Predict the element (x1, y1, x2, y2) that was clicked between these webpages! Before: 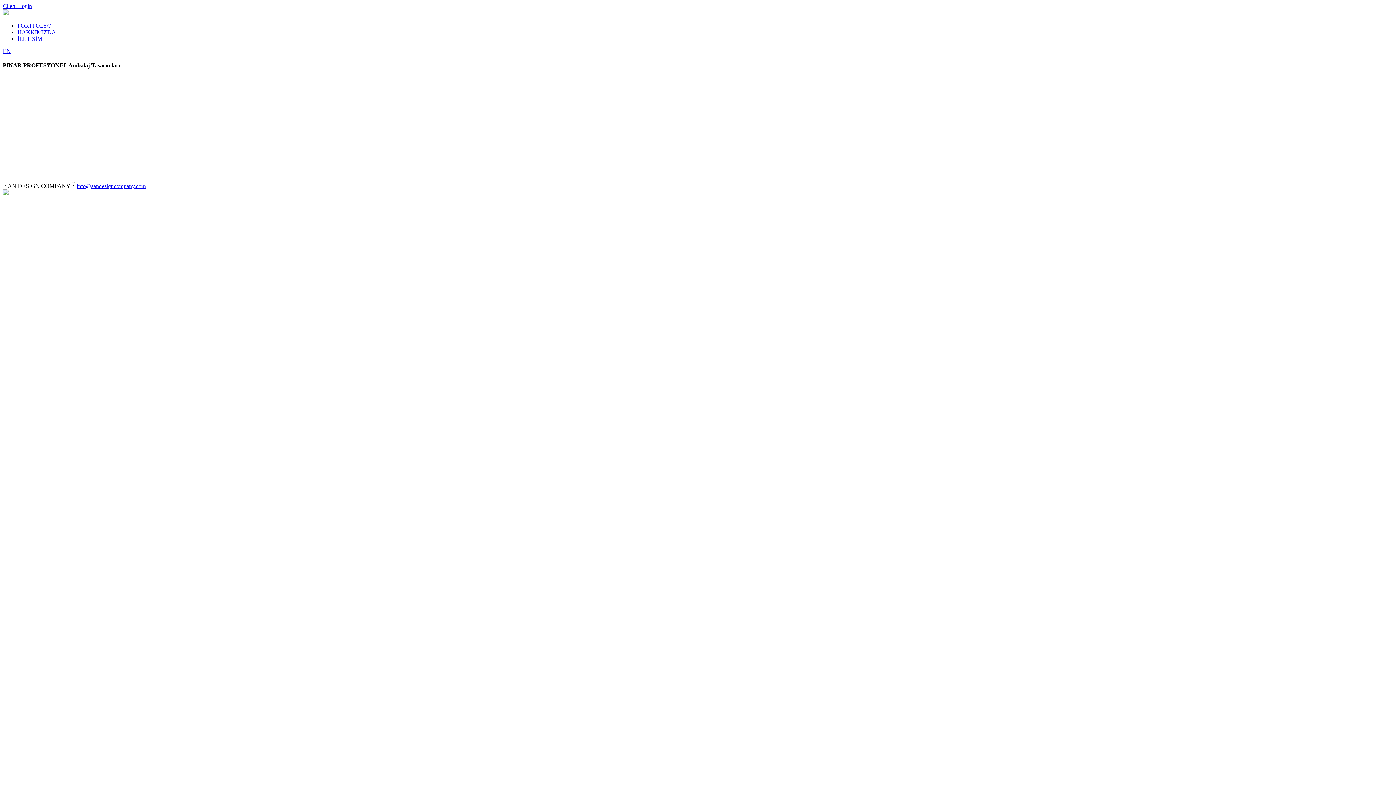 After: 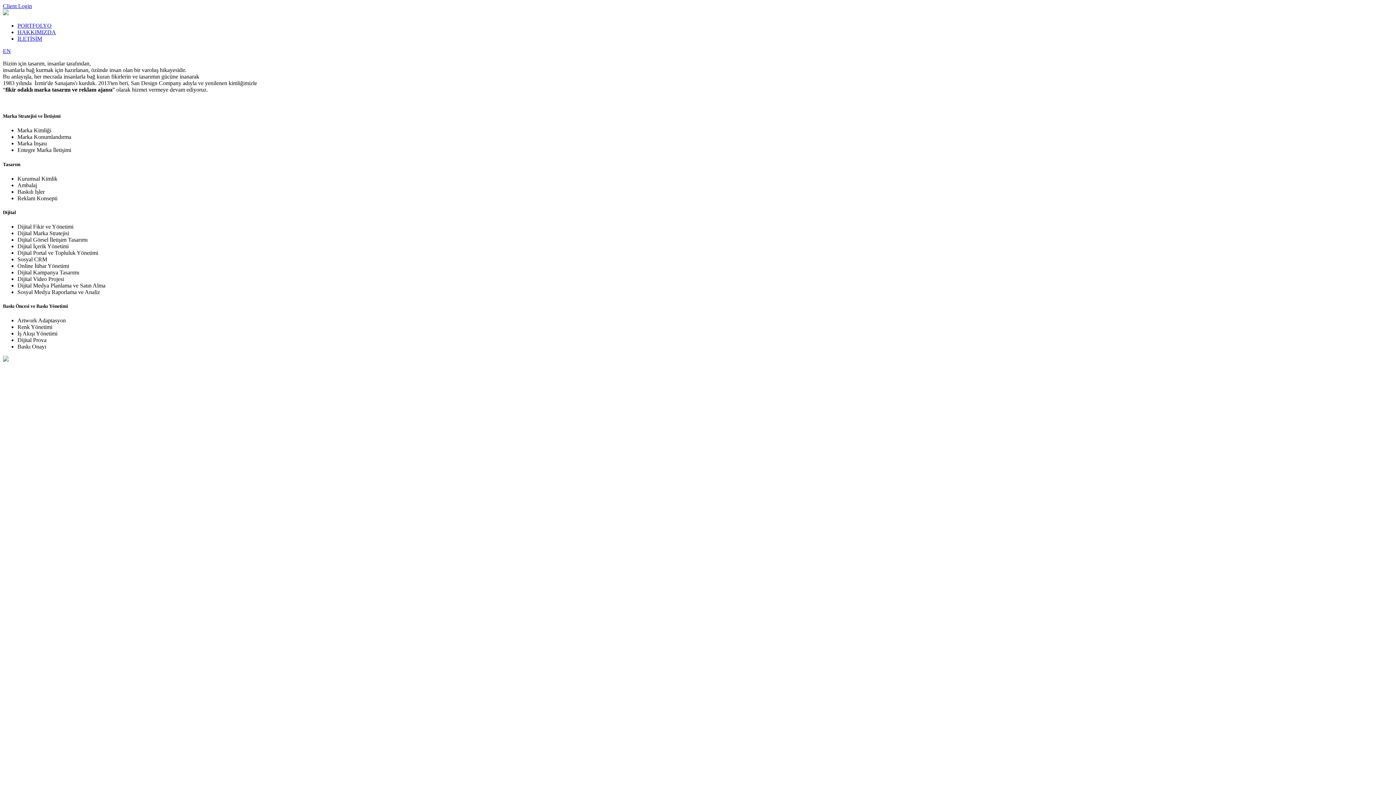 Action: bbox: (17, 29, 56, 35) label: HAKKIMIZDA